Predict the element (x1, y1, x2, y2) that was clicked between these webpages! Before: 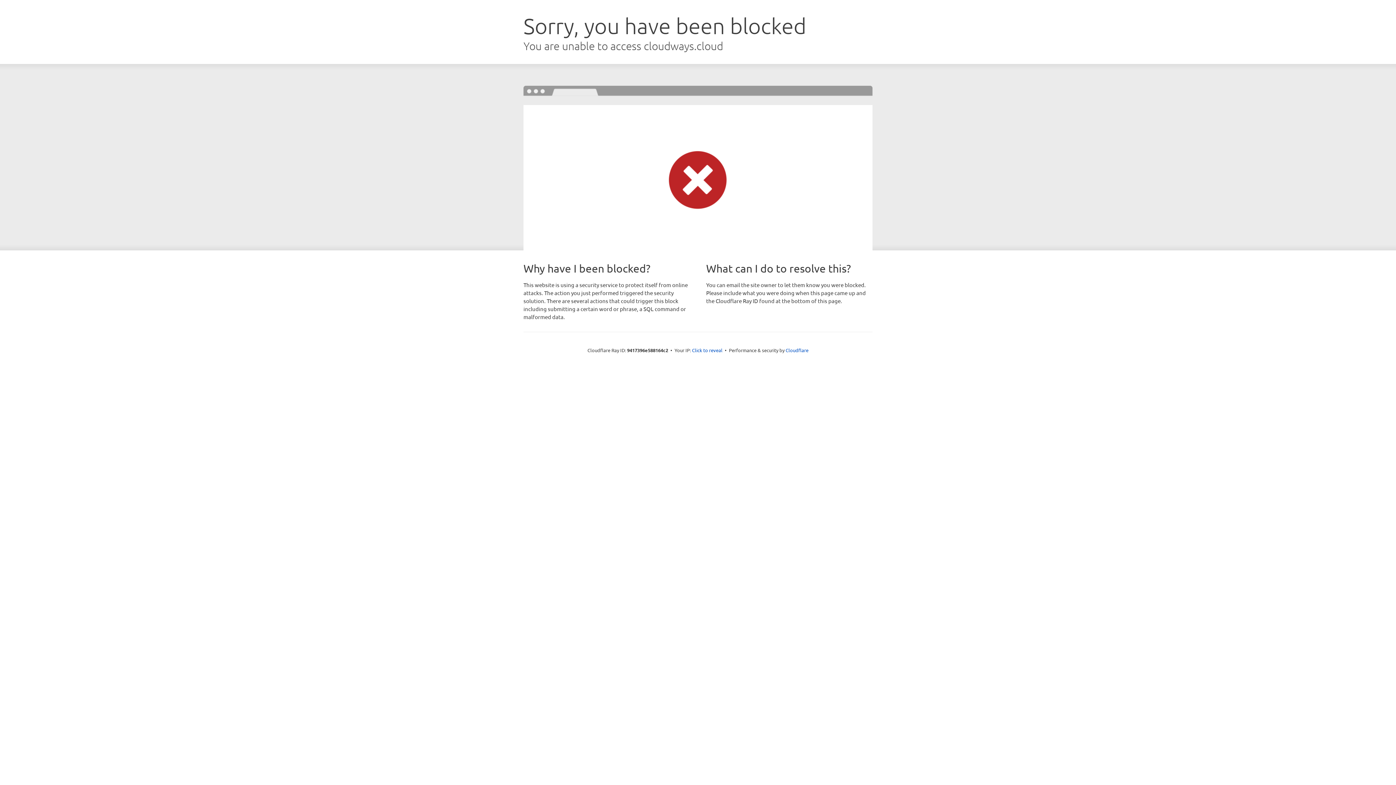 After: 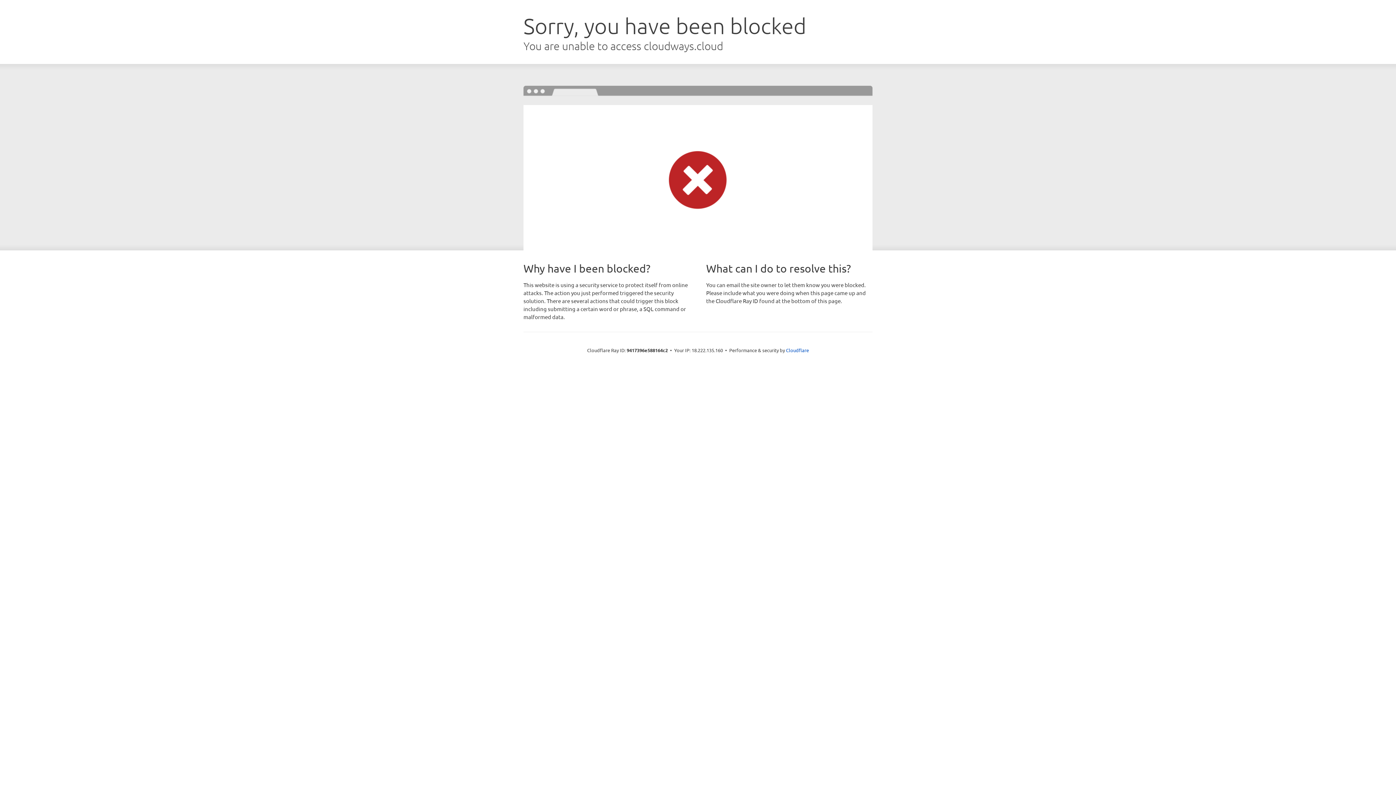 Action: bbox: (692, 346, 722, 353) label: Click to reveal